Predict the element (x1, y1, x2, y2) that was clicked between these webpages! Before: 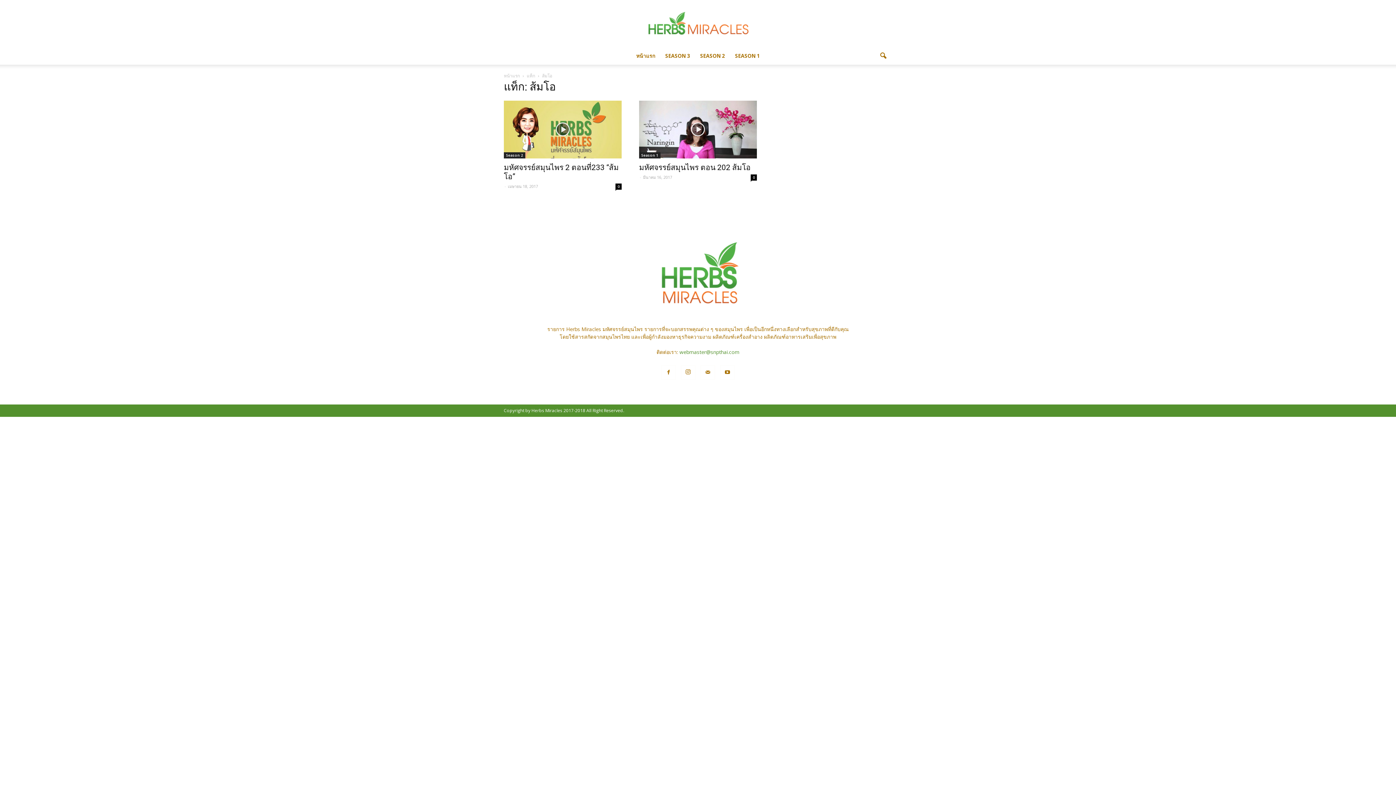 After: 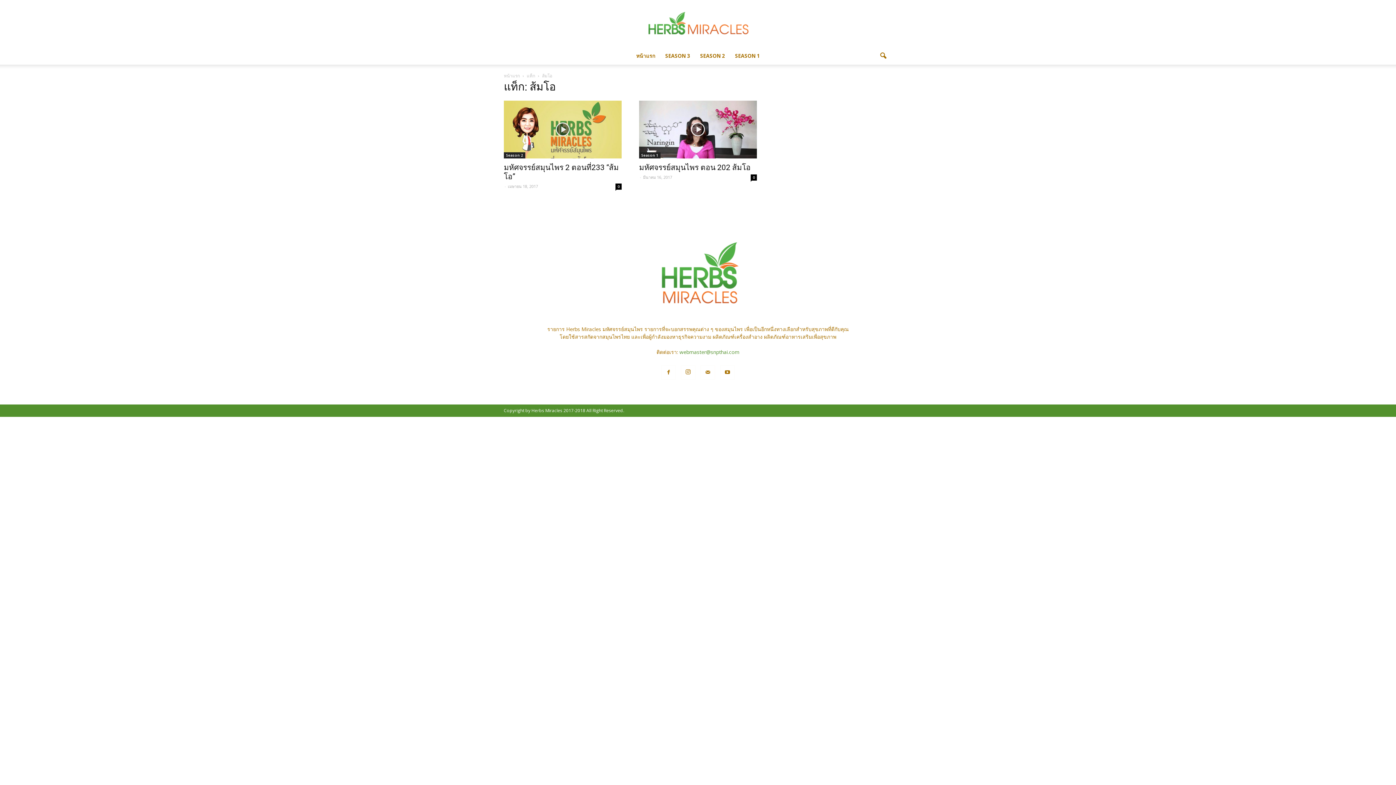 Action: bbox: (679, 348, 739, 355) label: webmaster@snpthai.com